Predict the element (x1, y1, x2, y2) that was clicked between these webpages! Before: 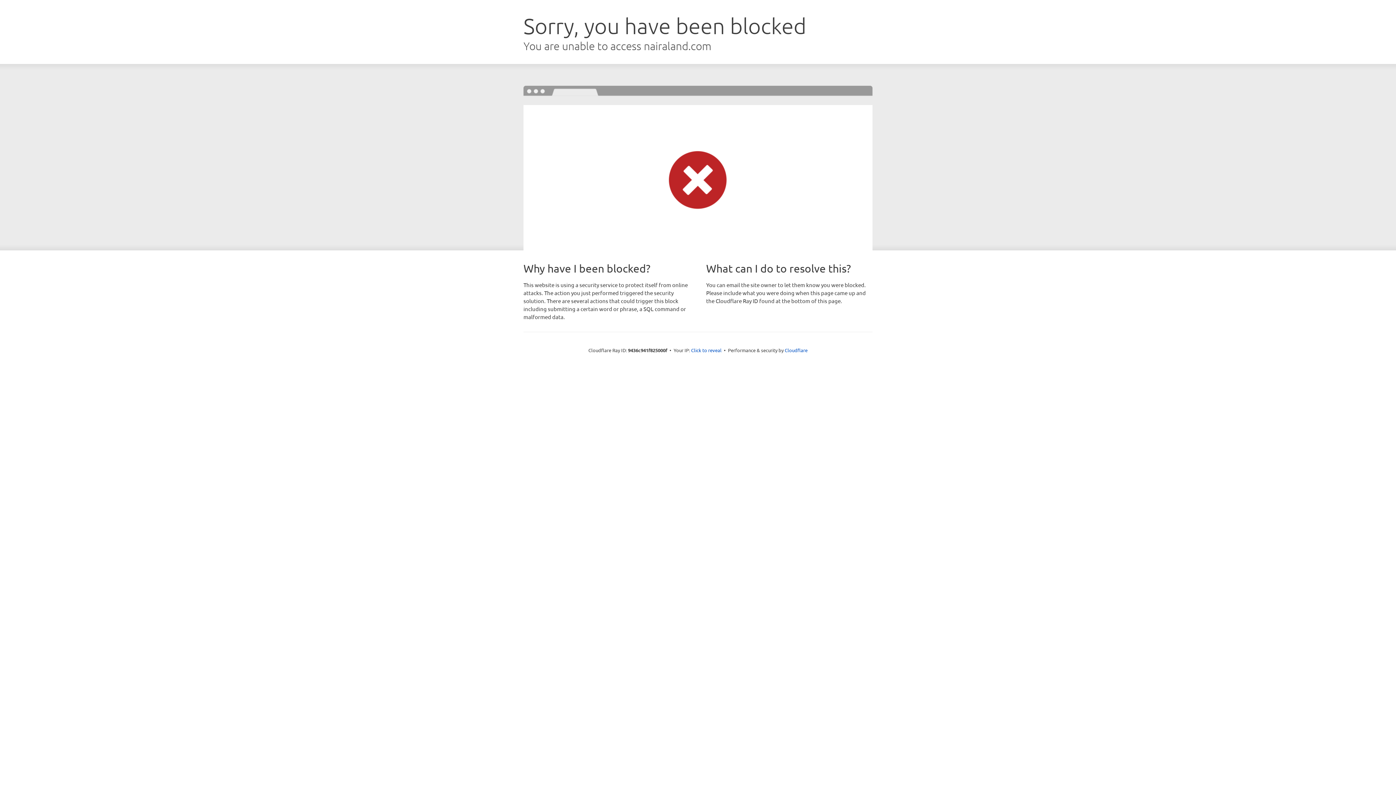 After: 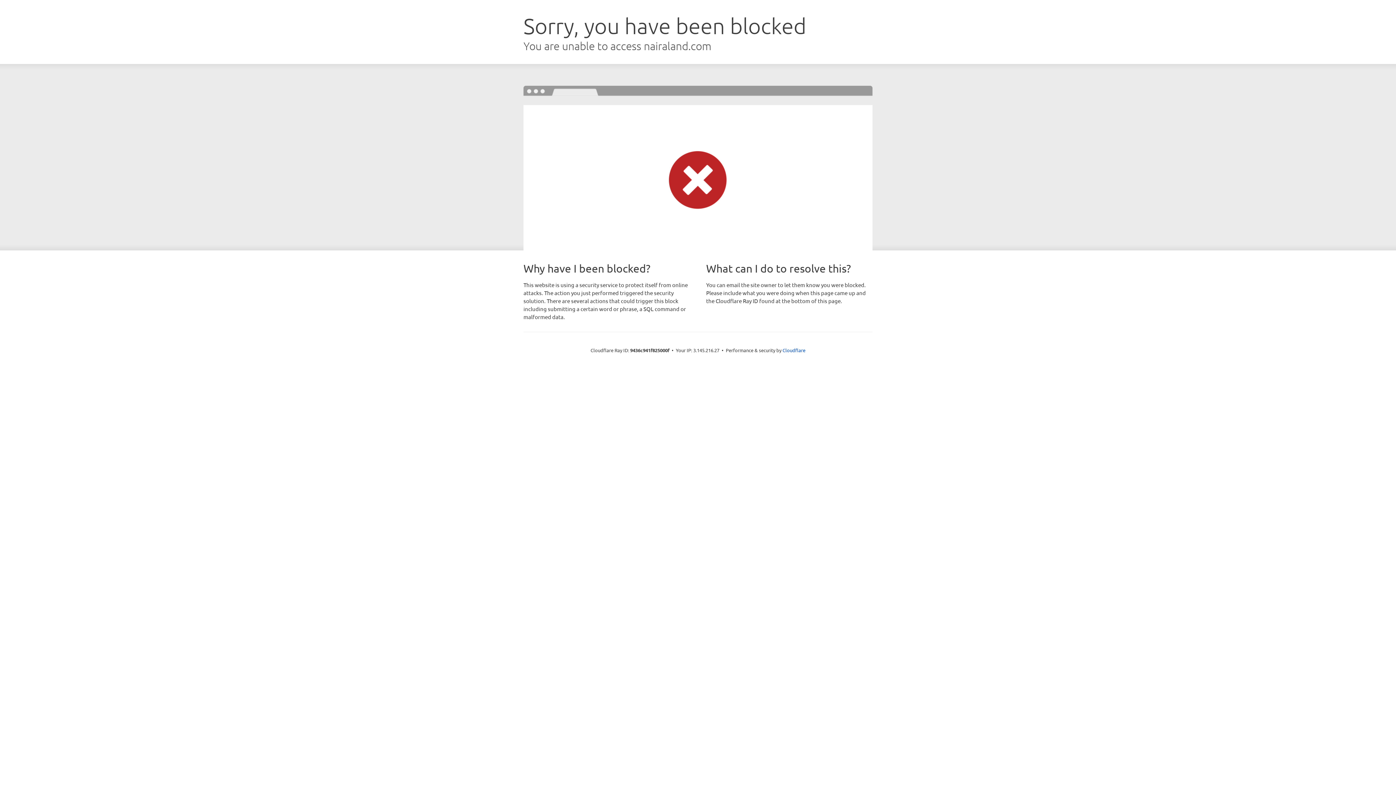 Action: label: Click to reveal bbox: (691, 346, 721, 353)